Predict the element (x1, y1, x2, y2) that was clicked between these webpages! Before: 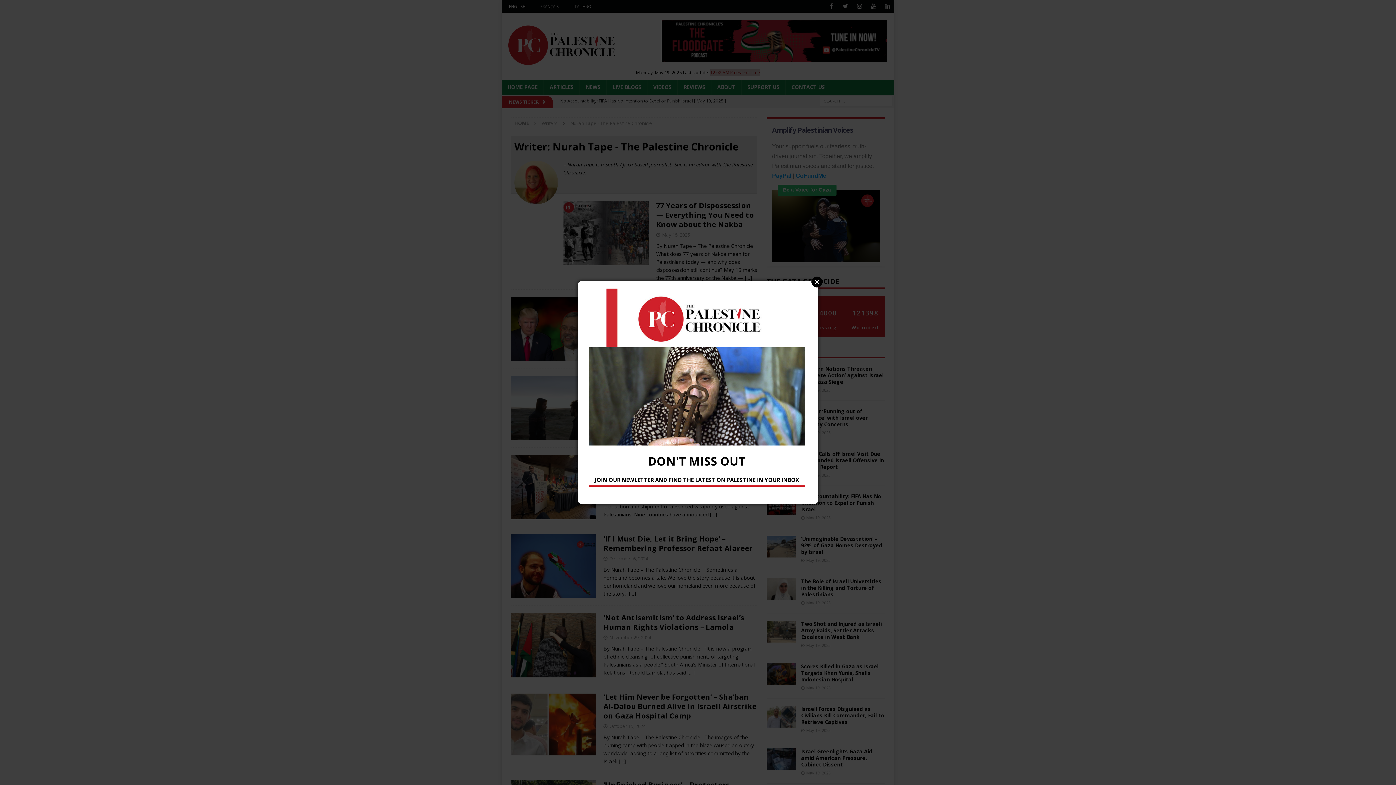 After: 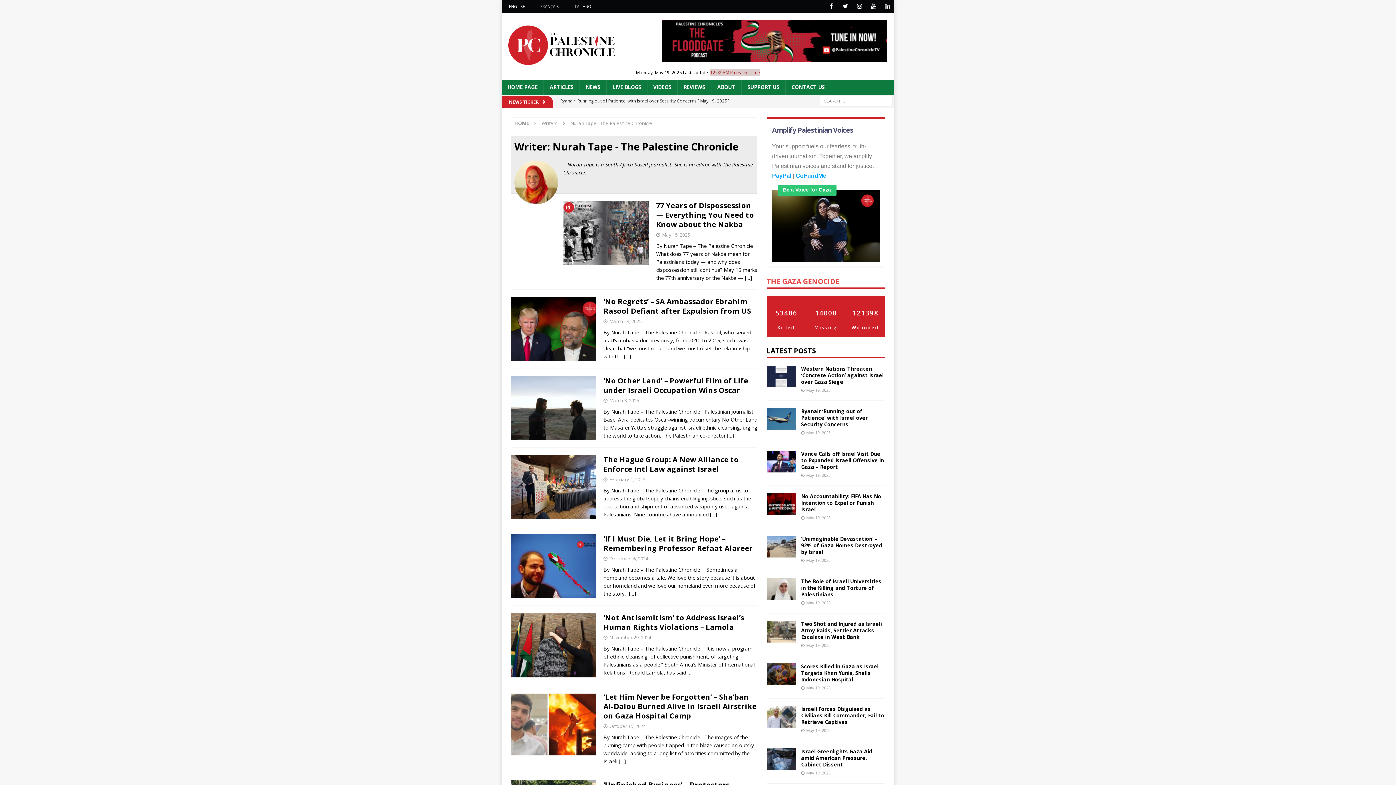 Action: bbox: (811, 276, 822, 287) label: Close